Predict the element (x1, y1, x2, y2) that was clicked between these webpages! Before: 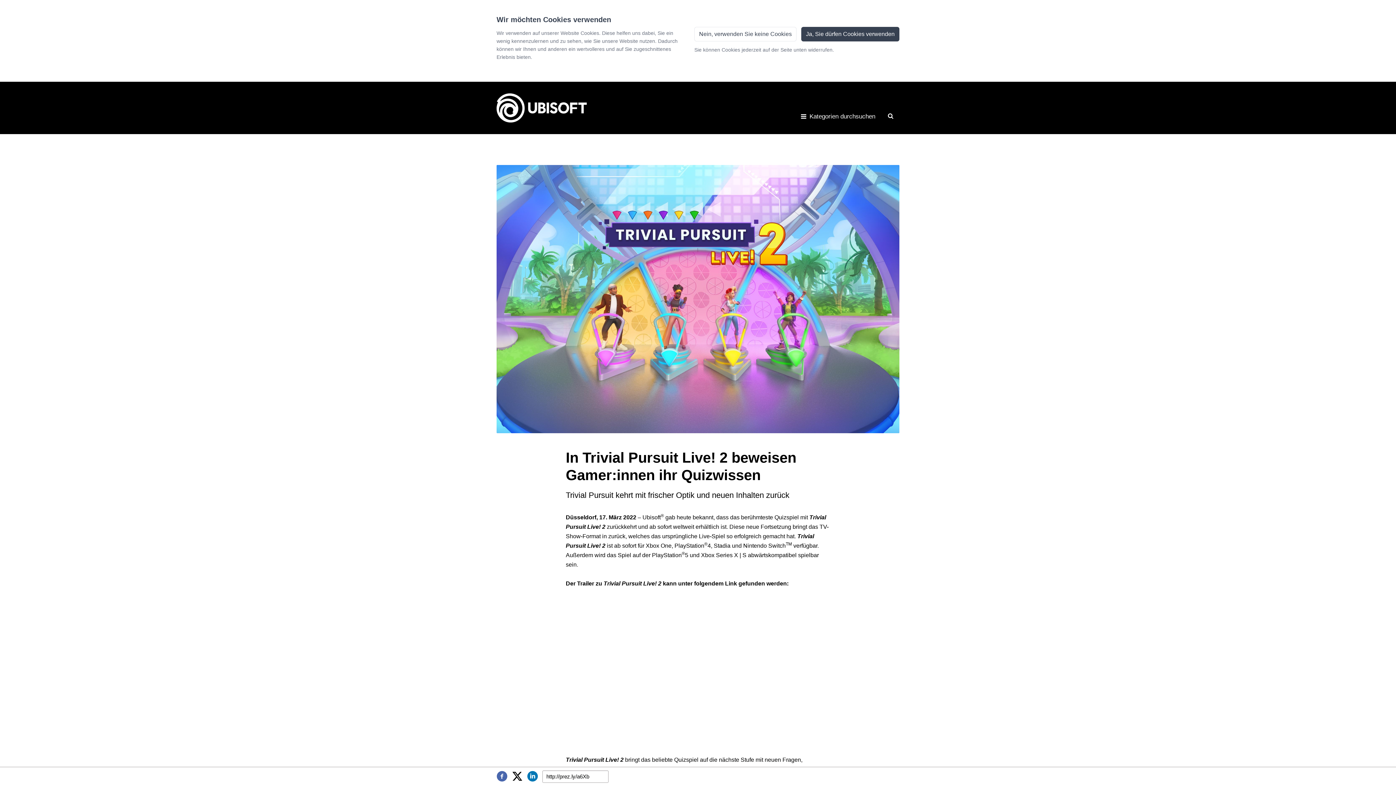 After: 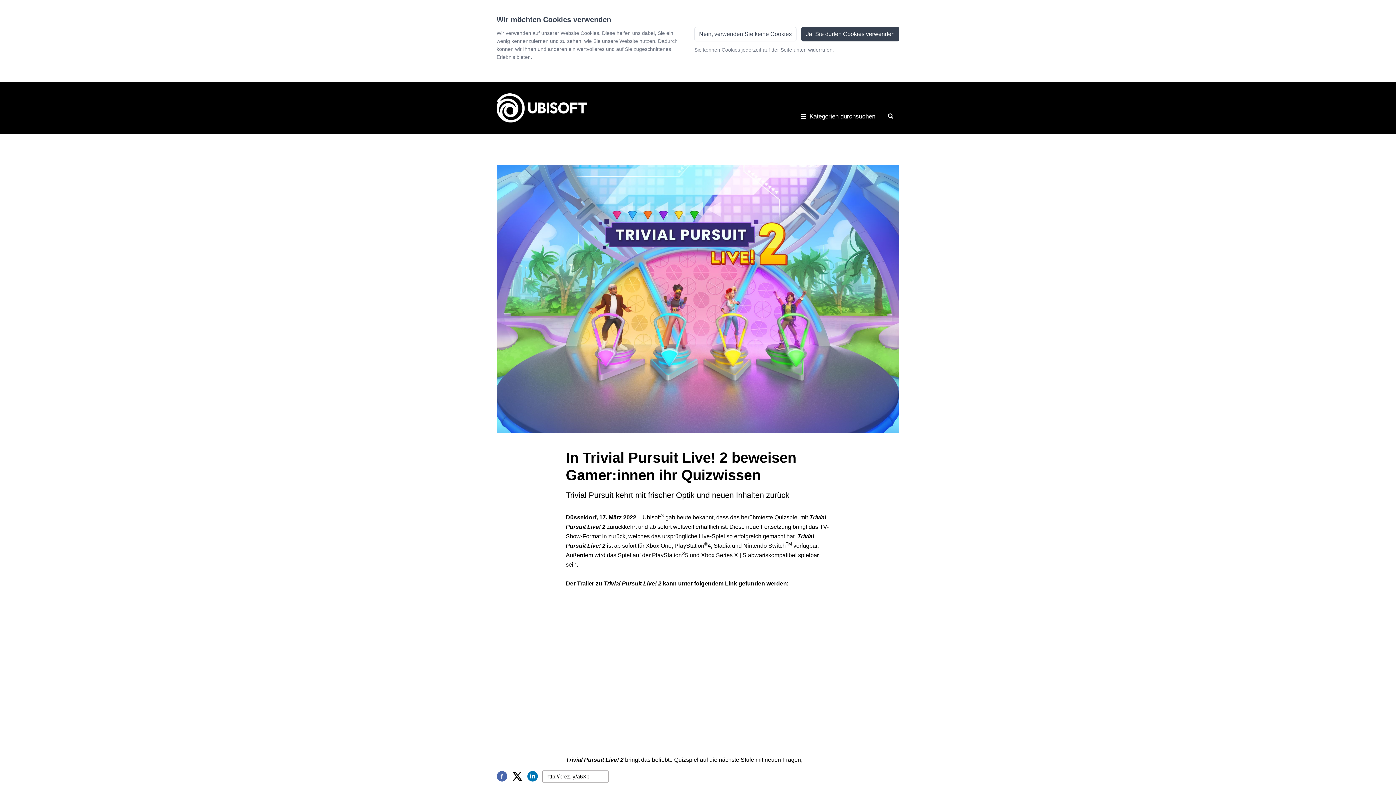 Action: bbox: (512, 771, 522, 782)